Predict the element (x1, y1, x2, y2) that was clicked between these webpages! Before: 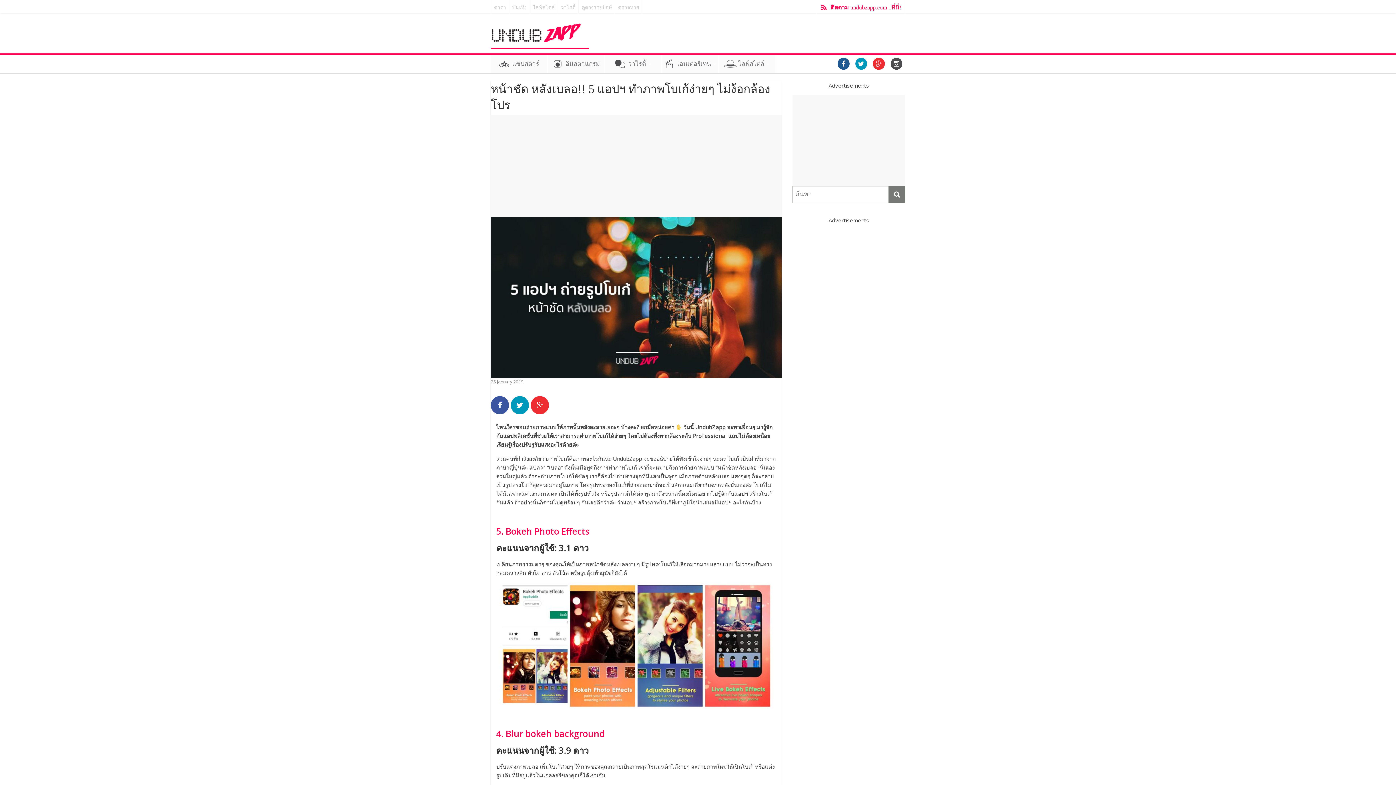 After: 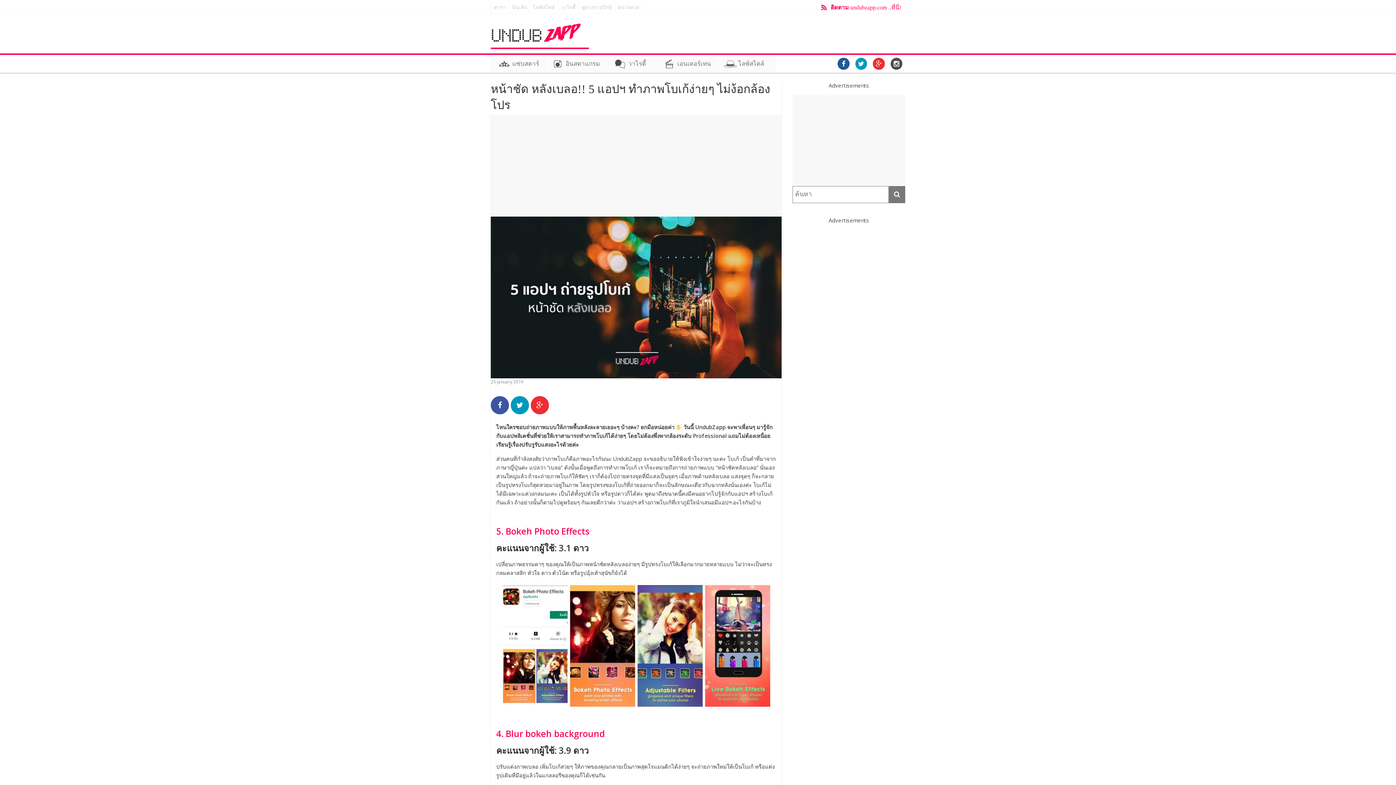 Action: label: ติดตาม undubzapp.com ..ที่นี่! bbox: (821, 4, 901, 10)